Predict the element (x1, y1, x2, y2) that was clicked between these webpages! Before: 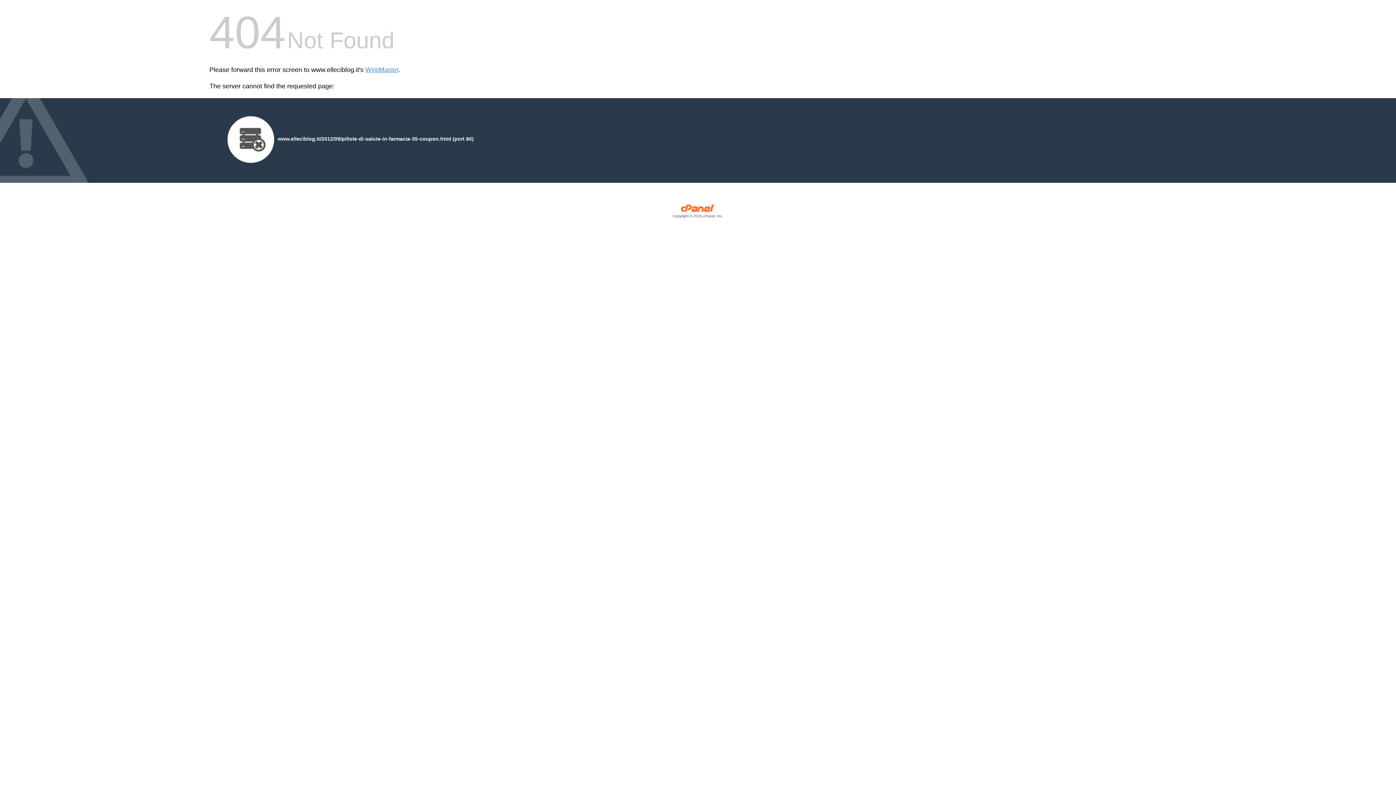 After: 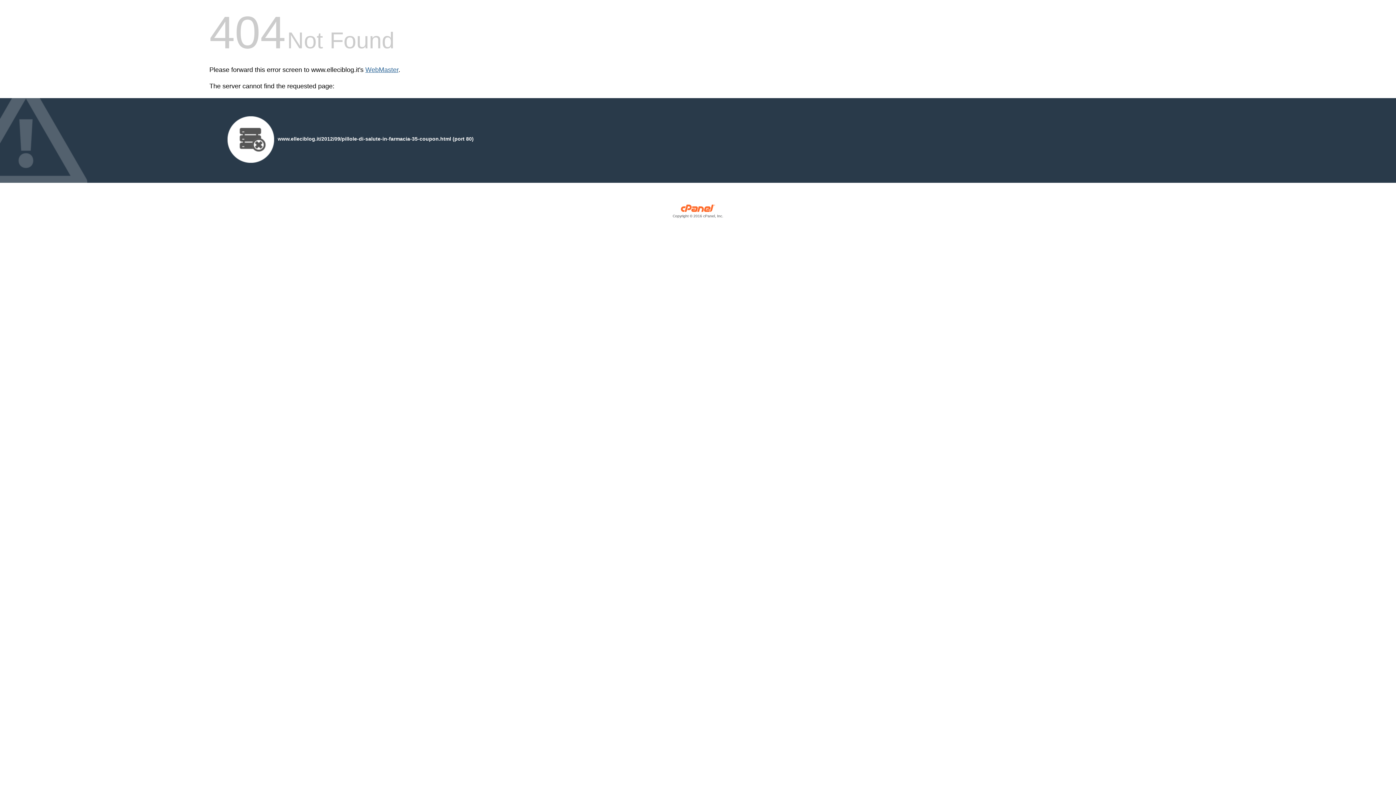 Action: bbox: (365, 66, 398, 73) label: WebMaster